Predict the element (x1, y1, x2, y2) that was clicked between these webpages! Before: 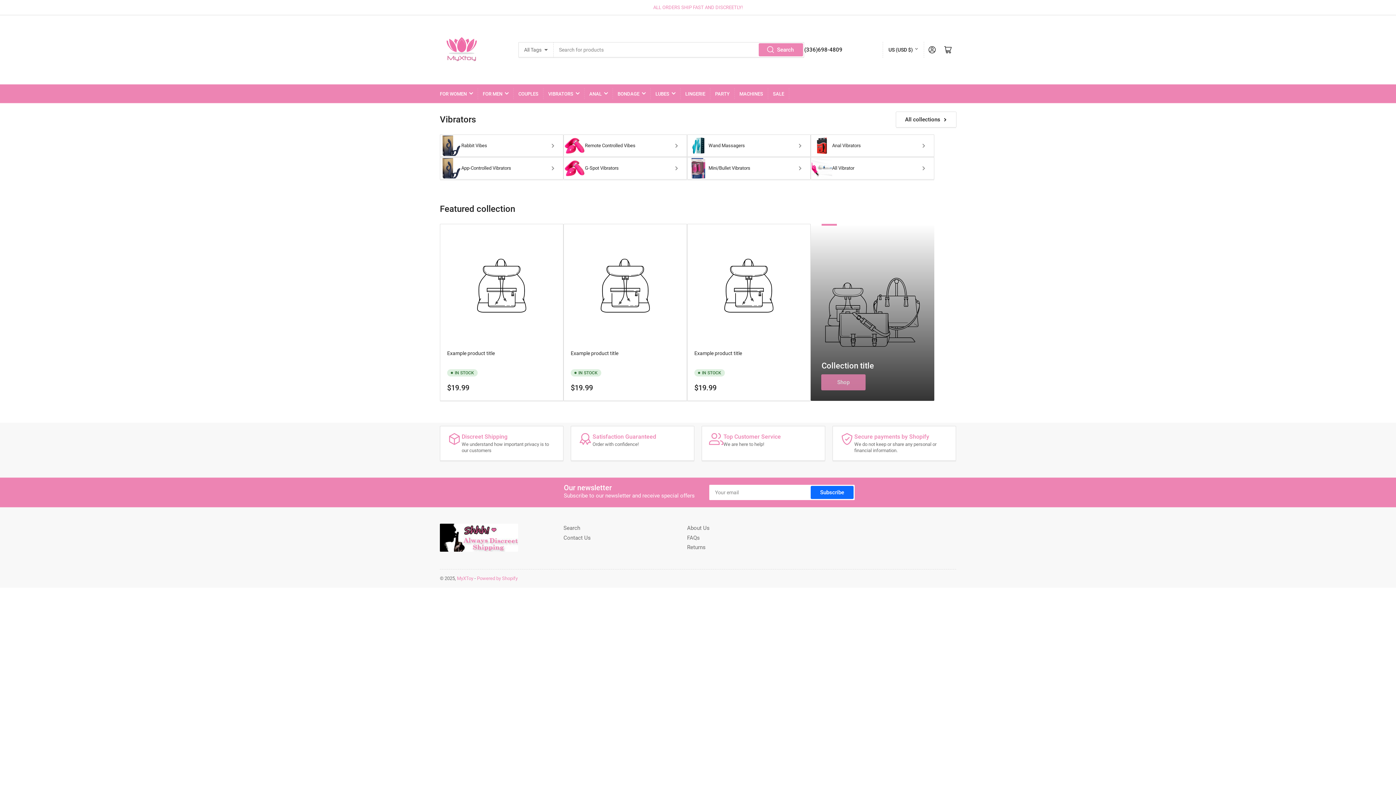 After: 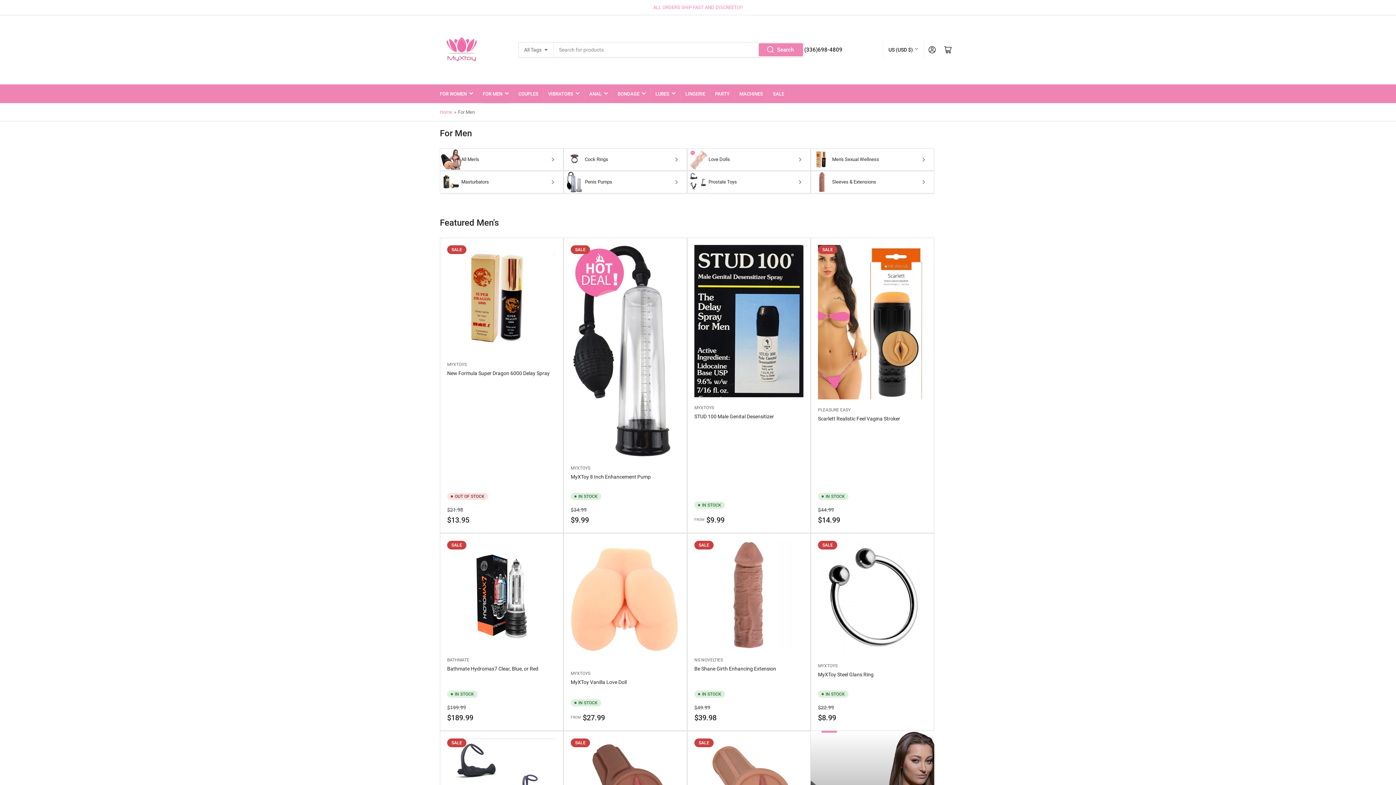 Action: bbox: (482, 84, 508, 102) label: FOR MEN